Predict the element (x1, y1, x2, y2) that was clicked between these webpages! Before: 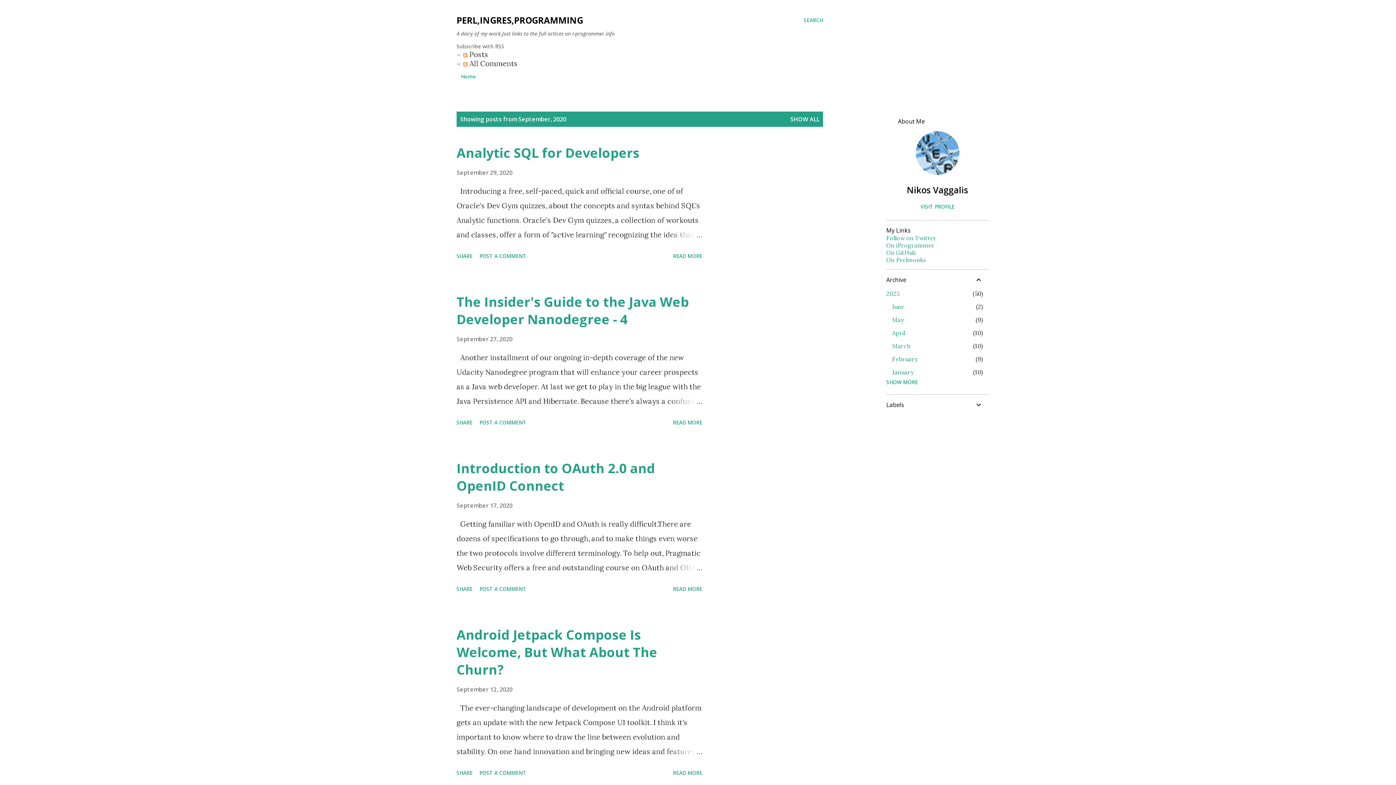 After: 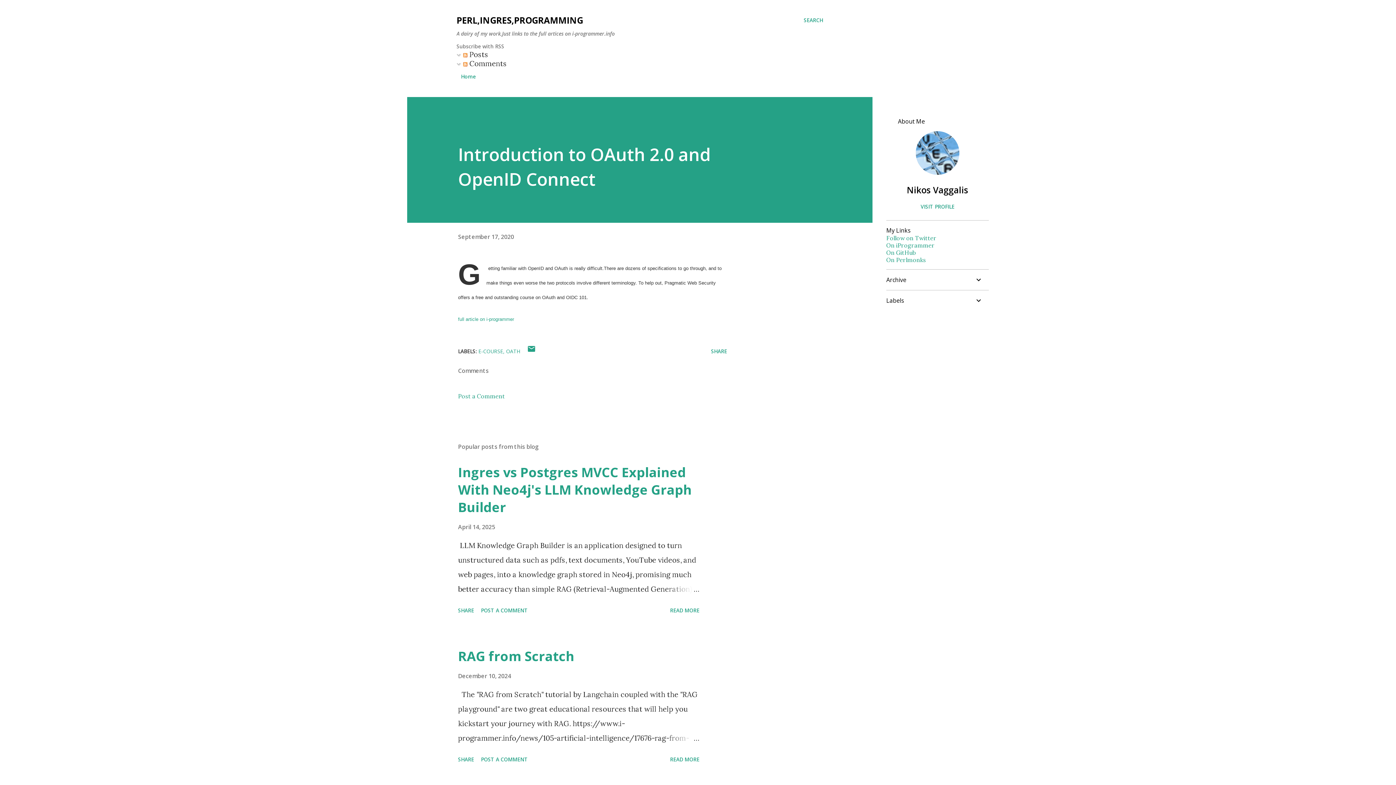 Action: label: READ MORE bbox: (670, 582, 705, 595)